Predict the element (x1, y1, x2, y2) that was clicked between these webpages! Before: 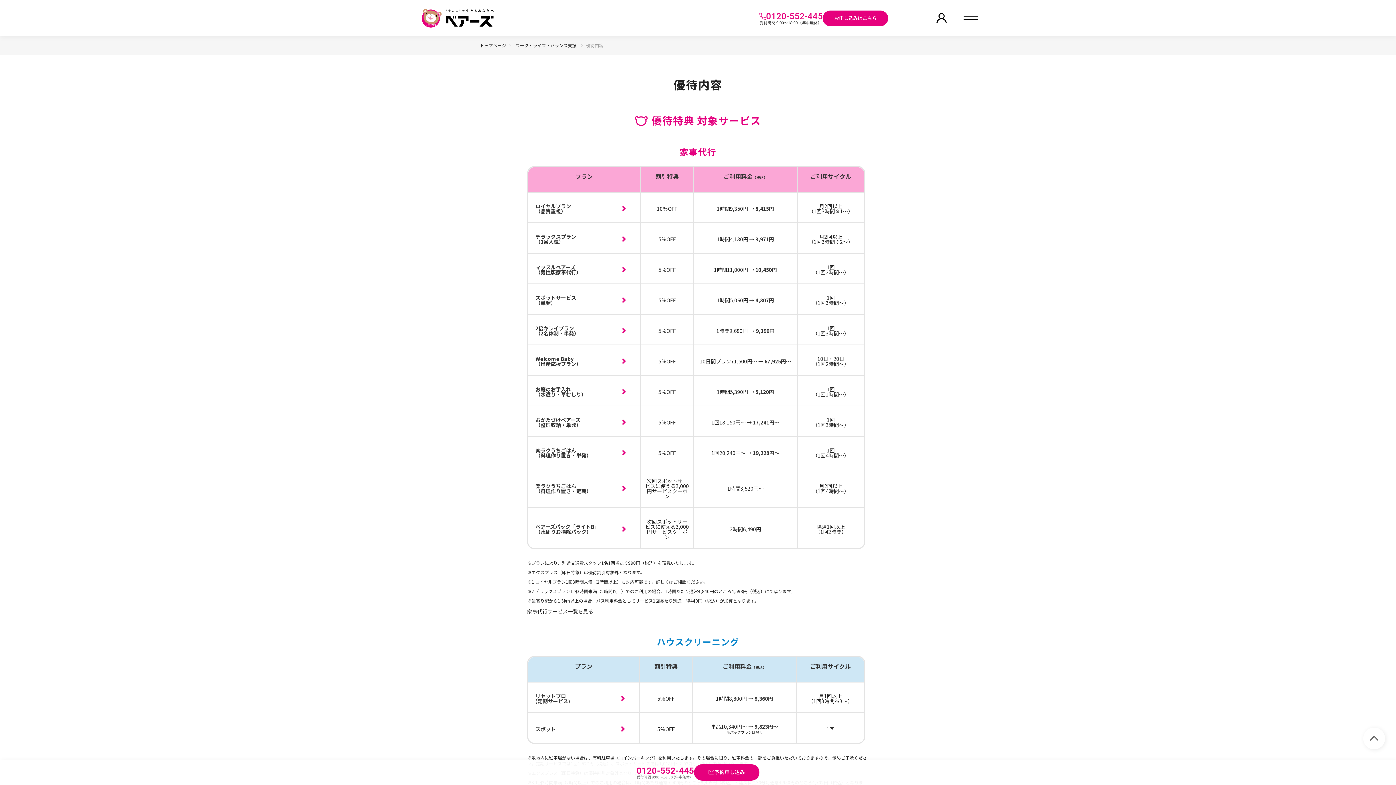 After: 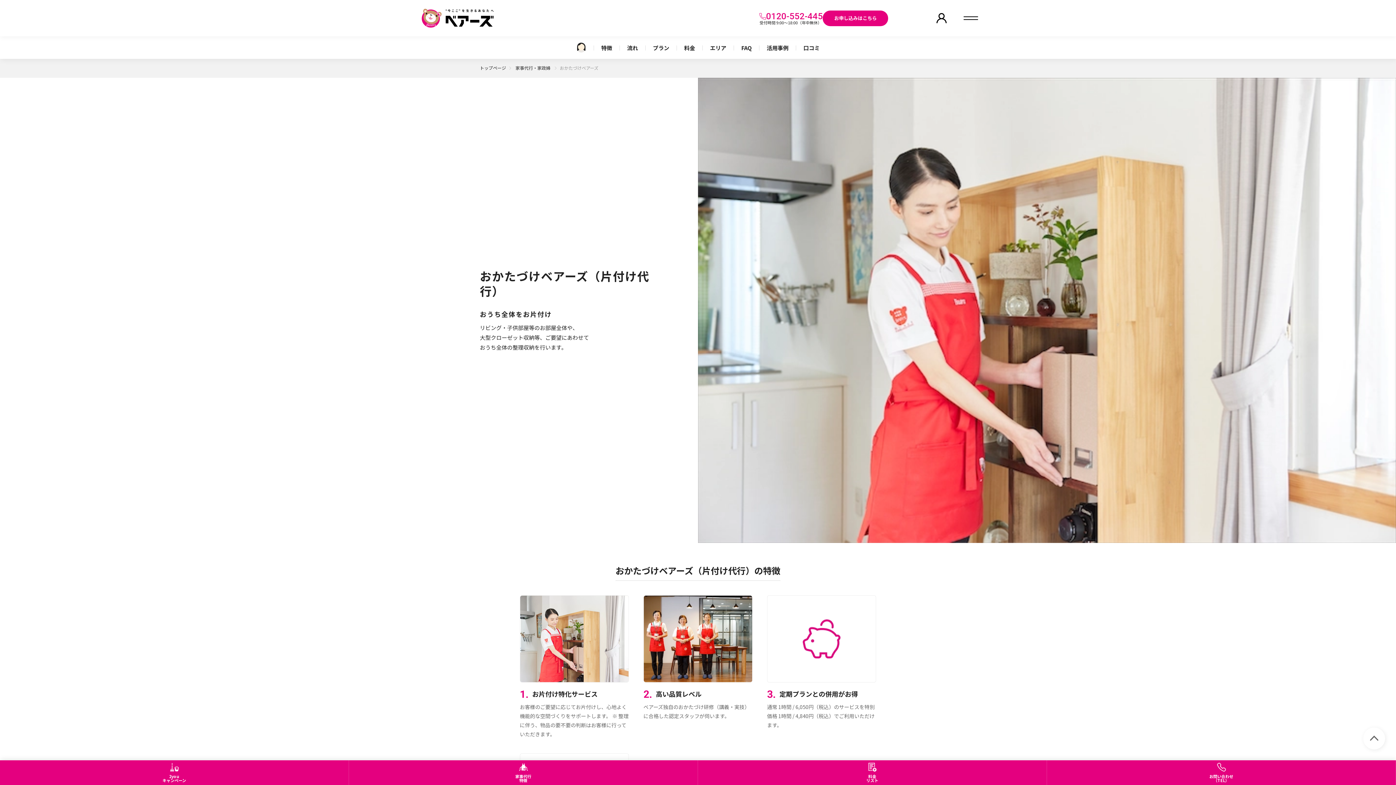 Action: label: おかたづけベアーズ
（整理収納・単発） bbox: (535, 417, 633, 427)